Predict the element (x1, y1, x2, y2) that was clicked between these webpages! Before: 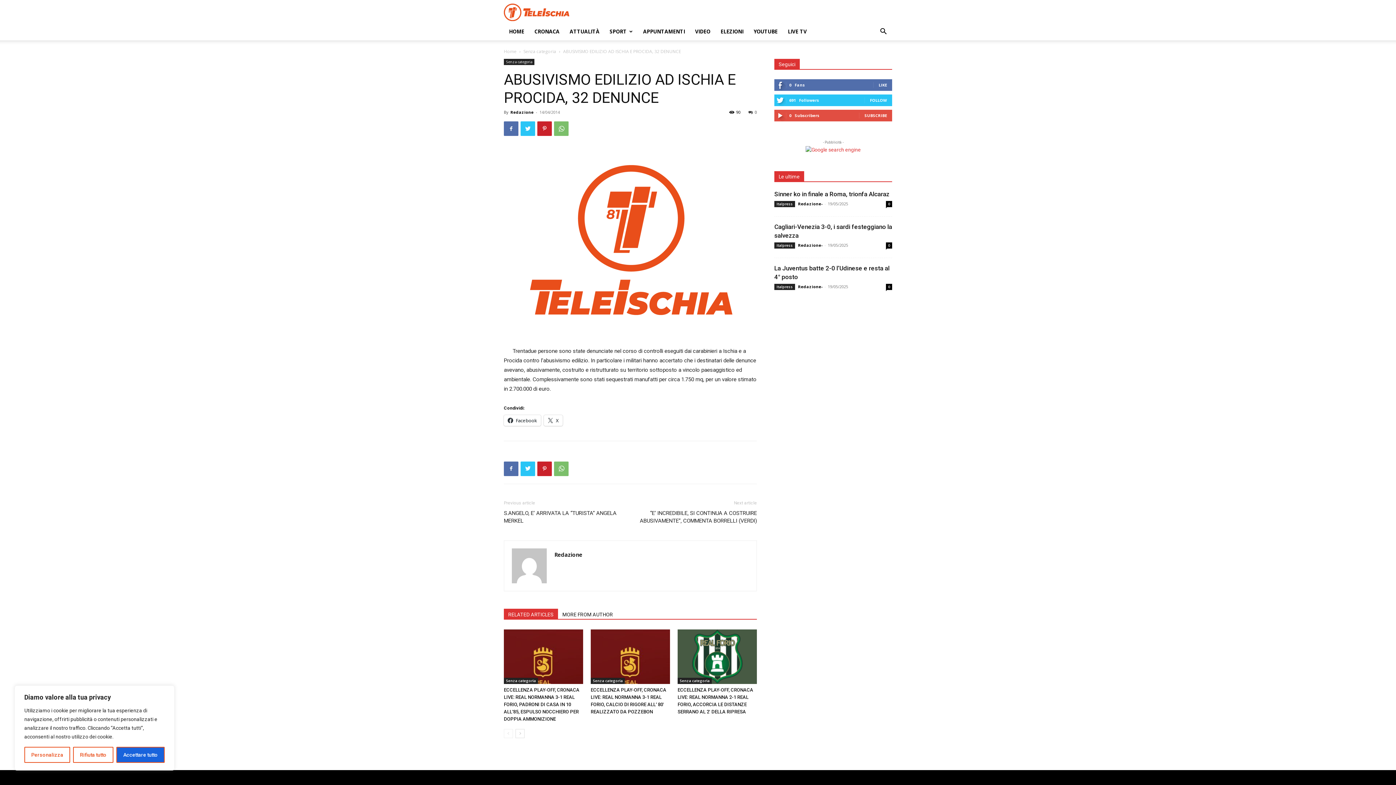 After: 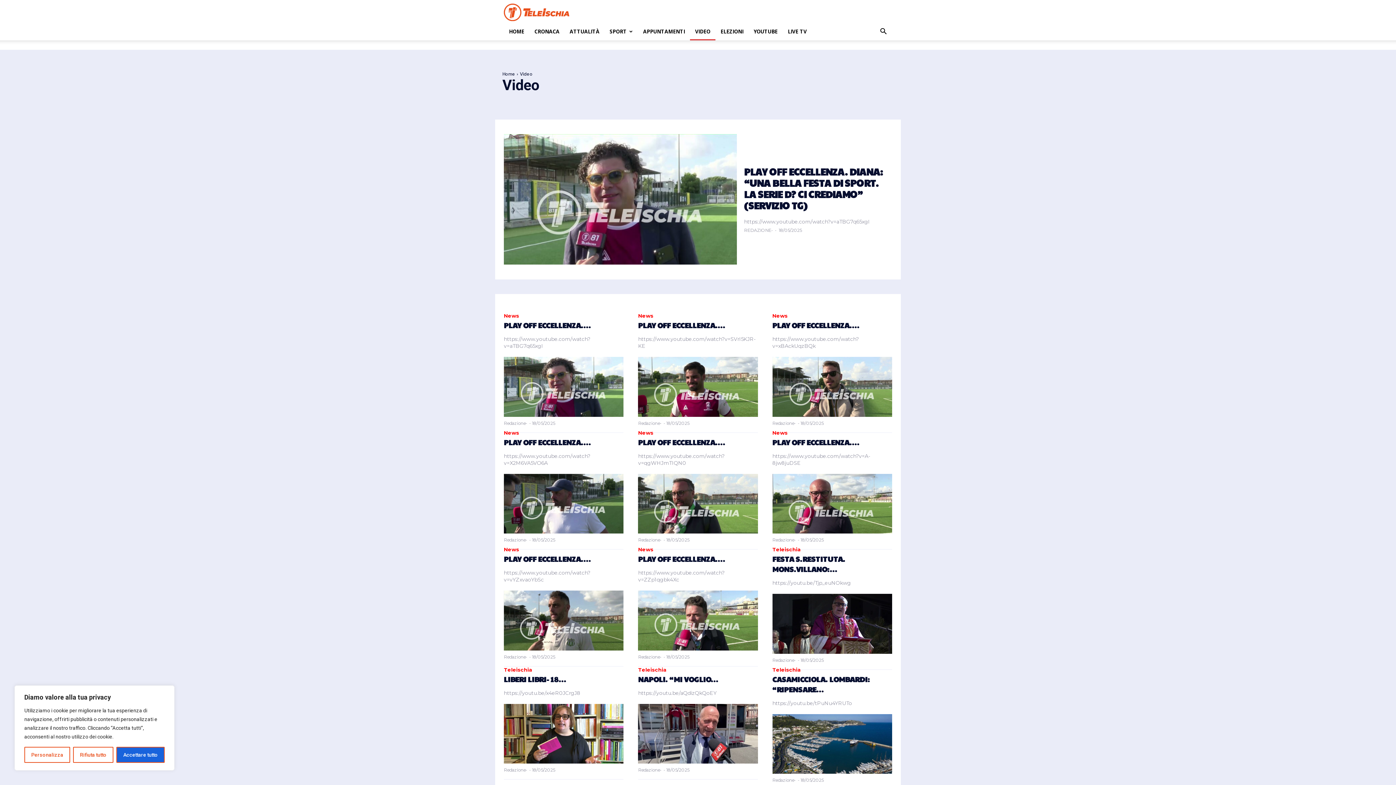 Action: label: VIDEO bbox: (690, 22, 715, 40)